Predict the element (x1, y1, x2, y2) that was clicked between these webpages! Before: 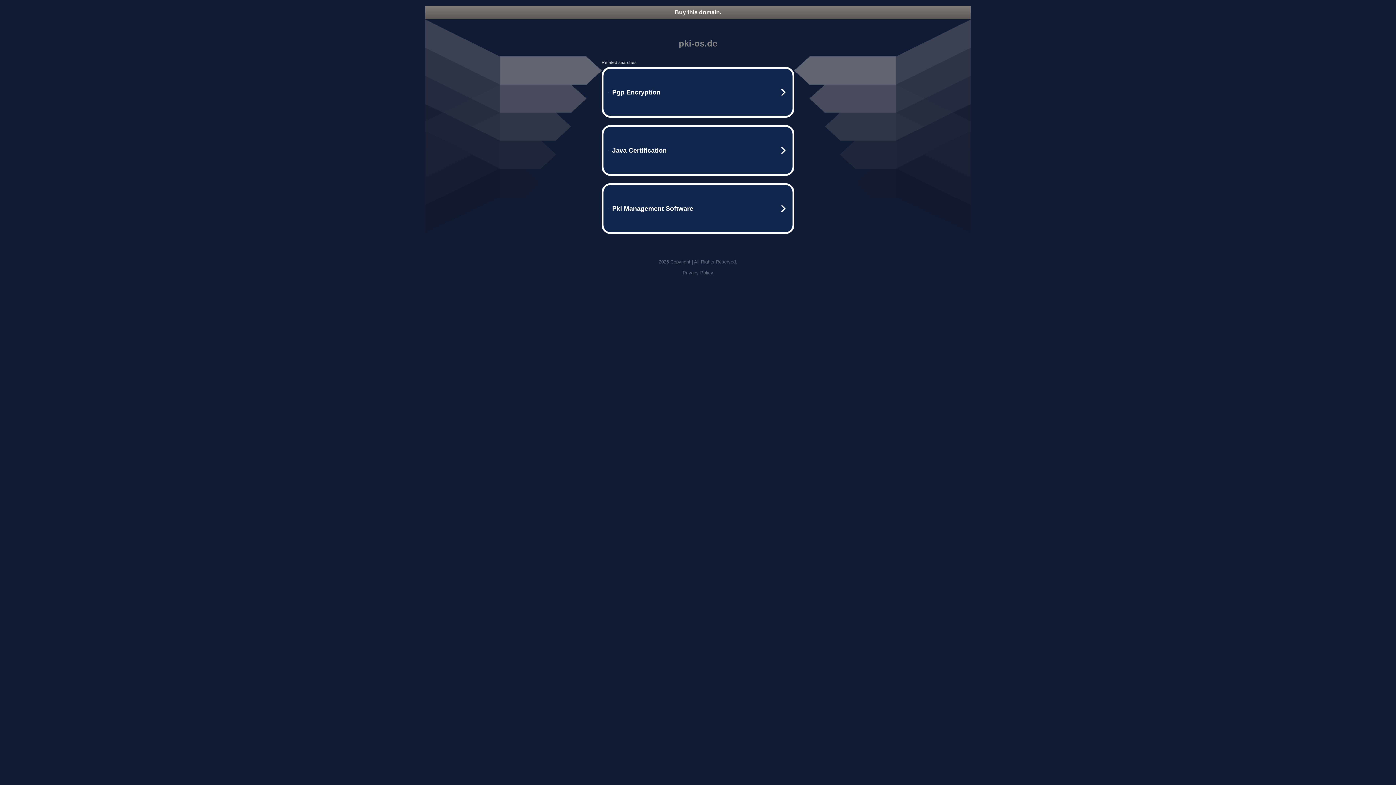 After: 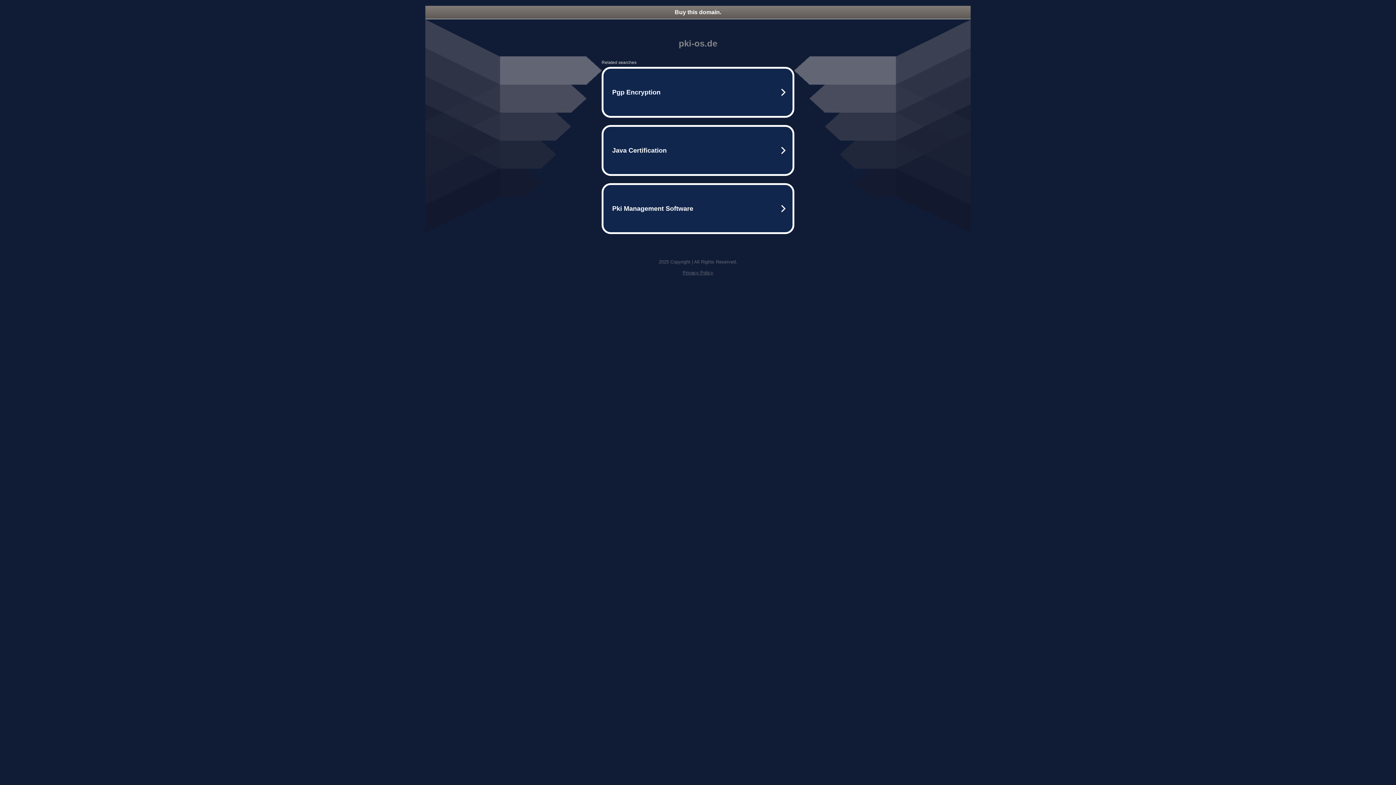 Action: label: Privacy Policy bbox: (682, 270, 713, 275)